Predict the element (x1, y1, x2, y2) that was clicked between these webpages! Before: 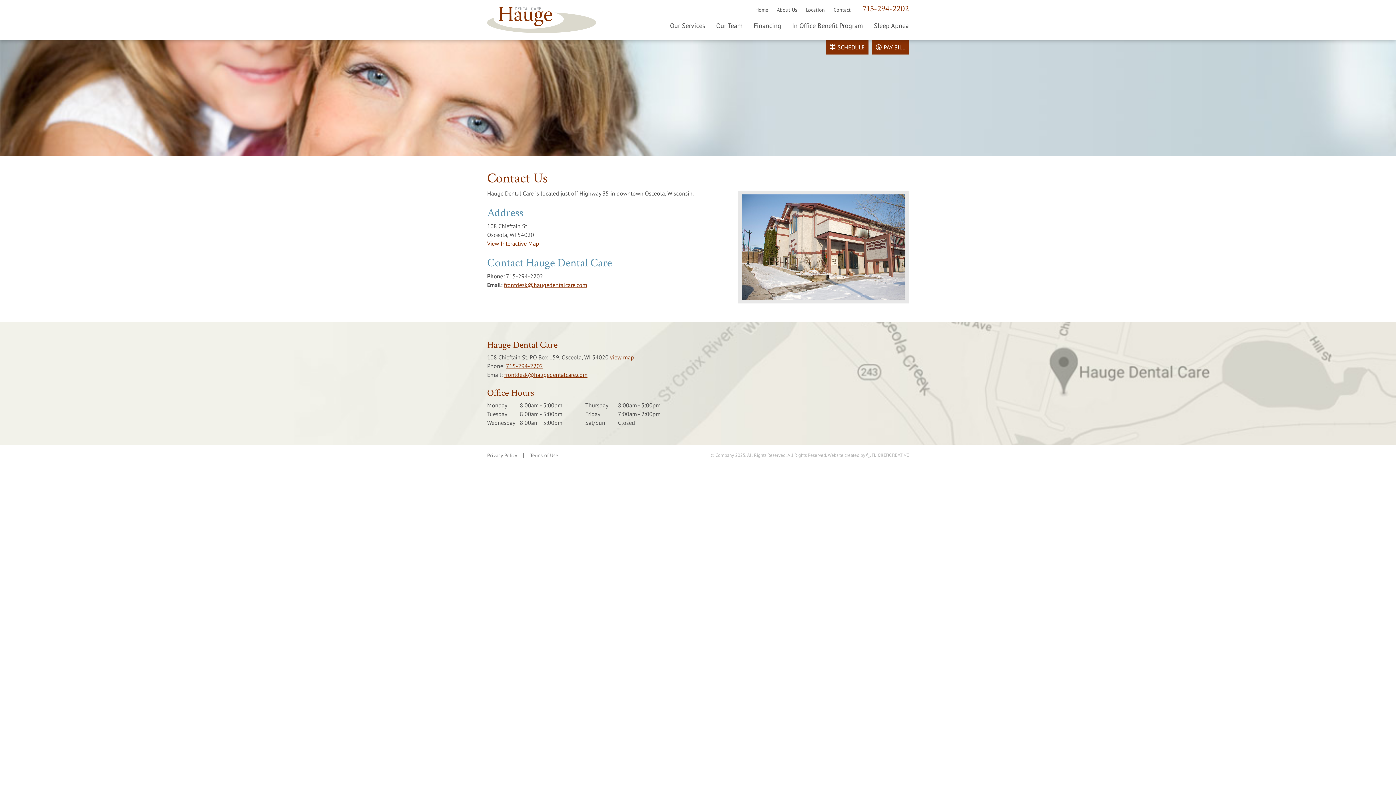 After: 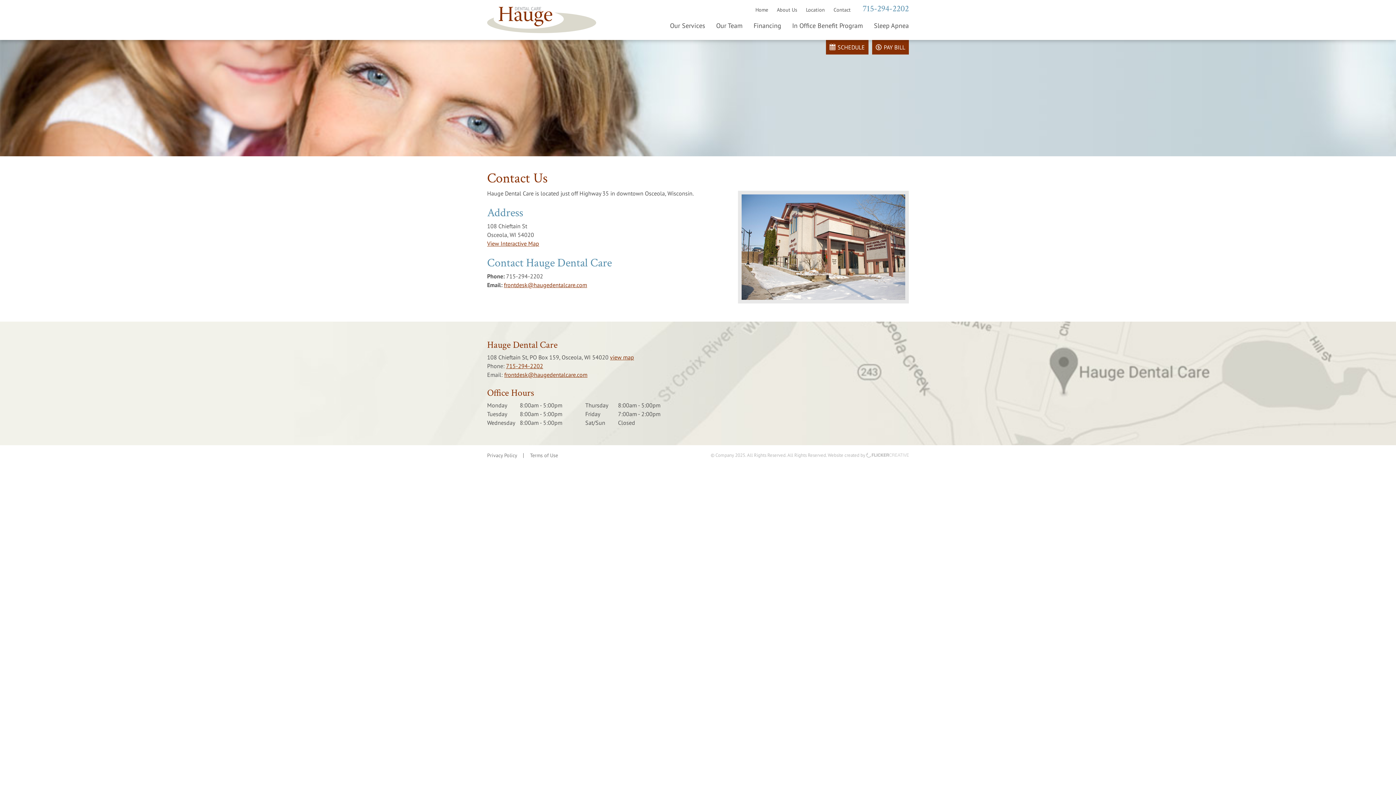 Action: bbox: (862, 2, 909, 14) label: 715-294-2202